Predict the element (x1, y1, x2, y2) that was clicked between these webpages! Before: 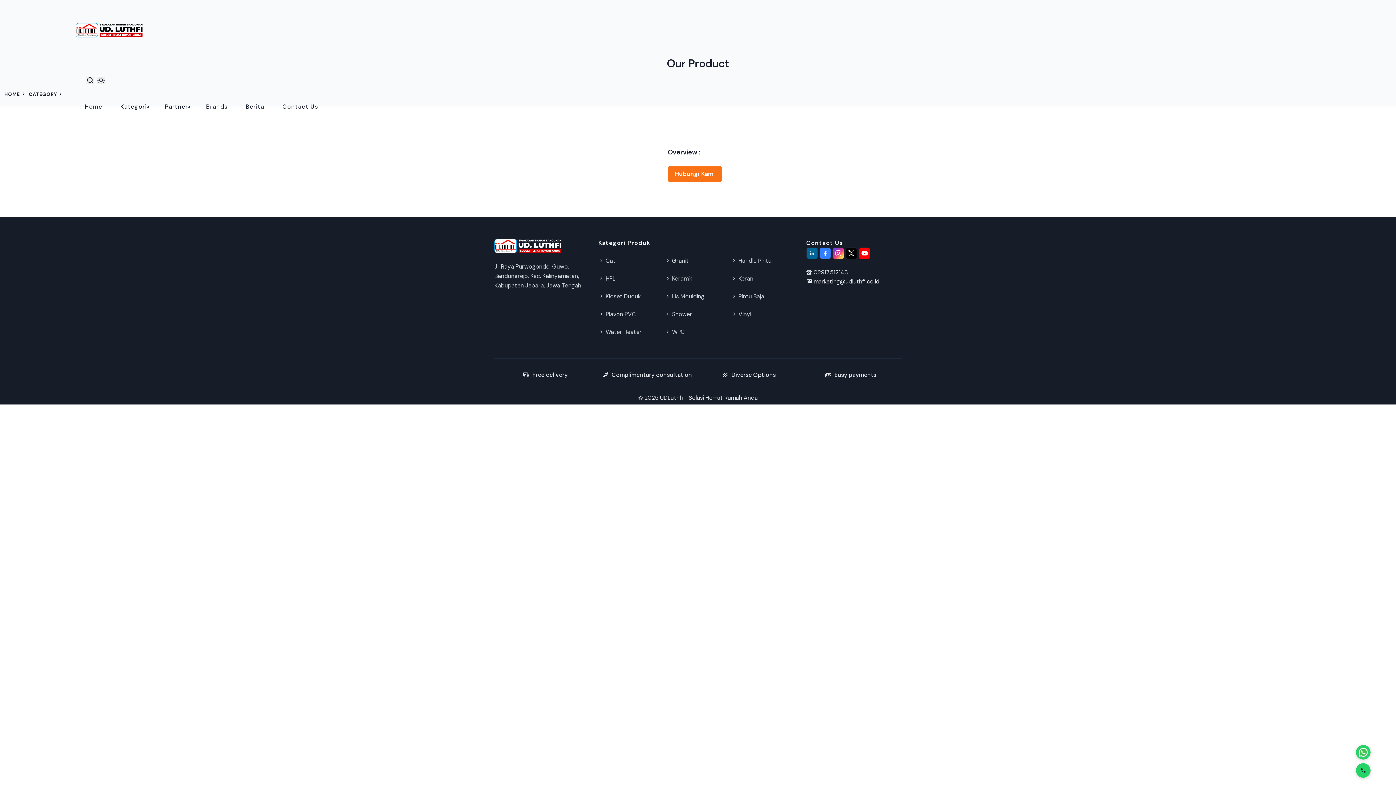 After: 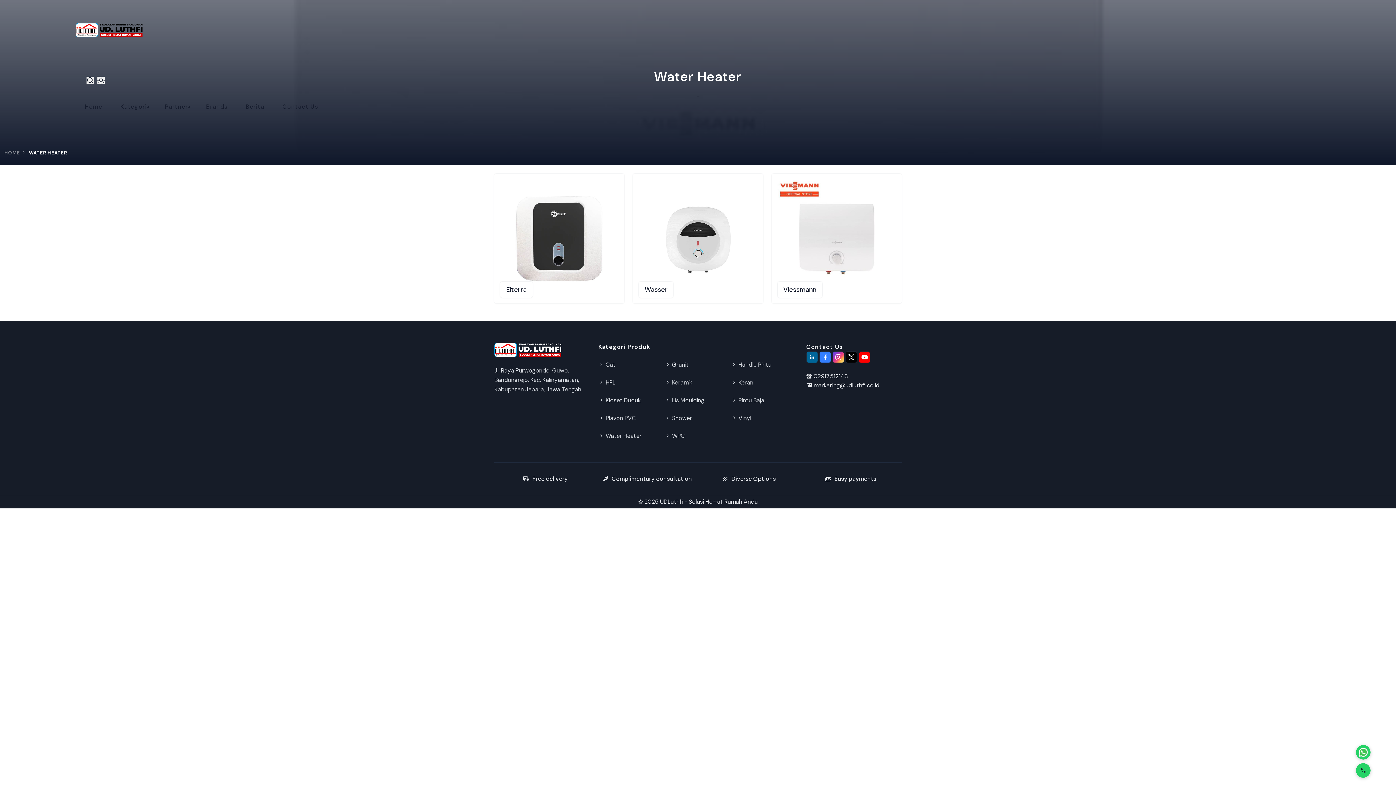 Action: bbox: (598, 328, 641, 336) label:  Water Heater